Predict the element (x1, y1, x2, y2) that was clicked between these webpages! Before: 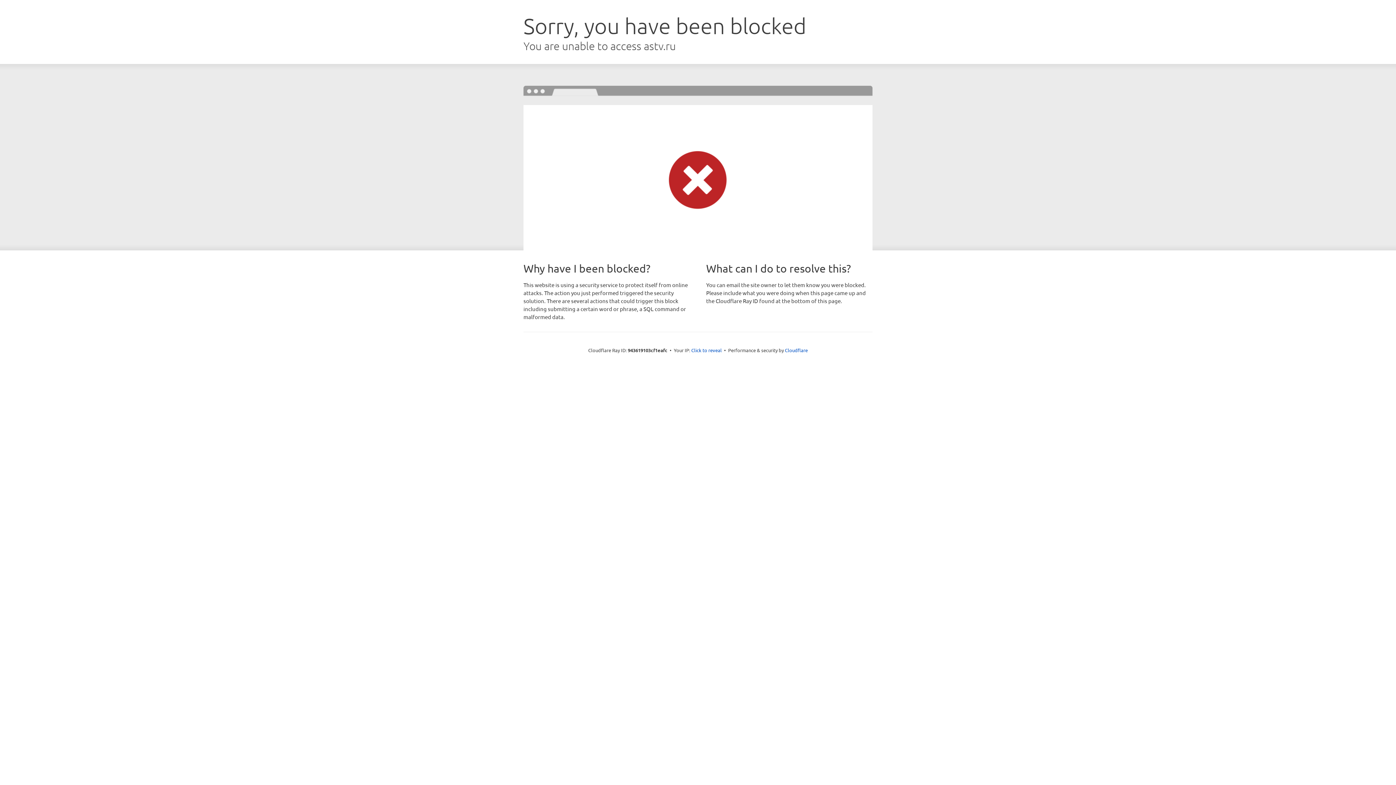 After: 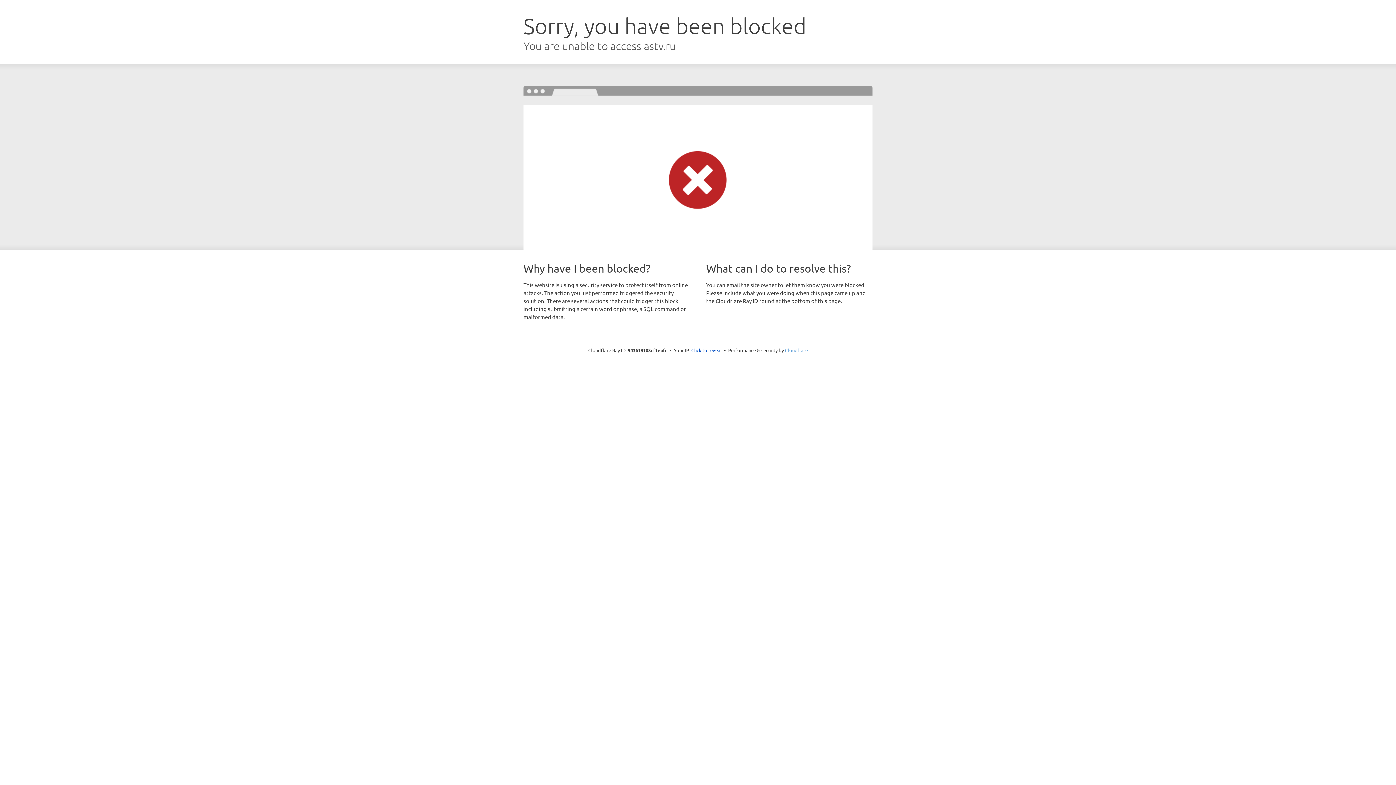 Action: label: Cloudflare bbox: (785, 347, 808, 353)